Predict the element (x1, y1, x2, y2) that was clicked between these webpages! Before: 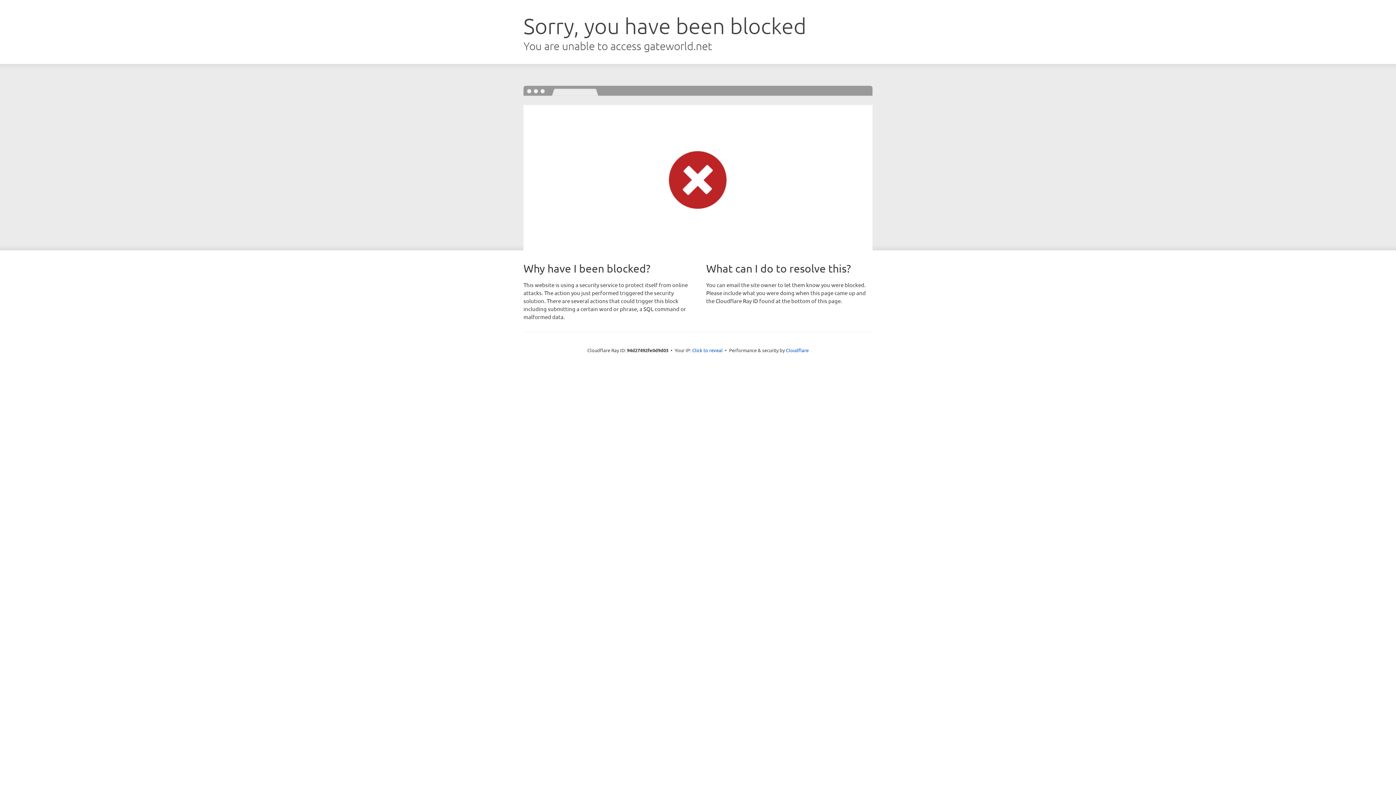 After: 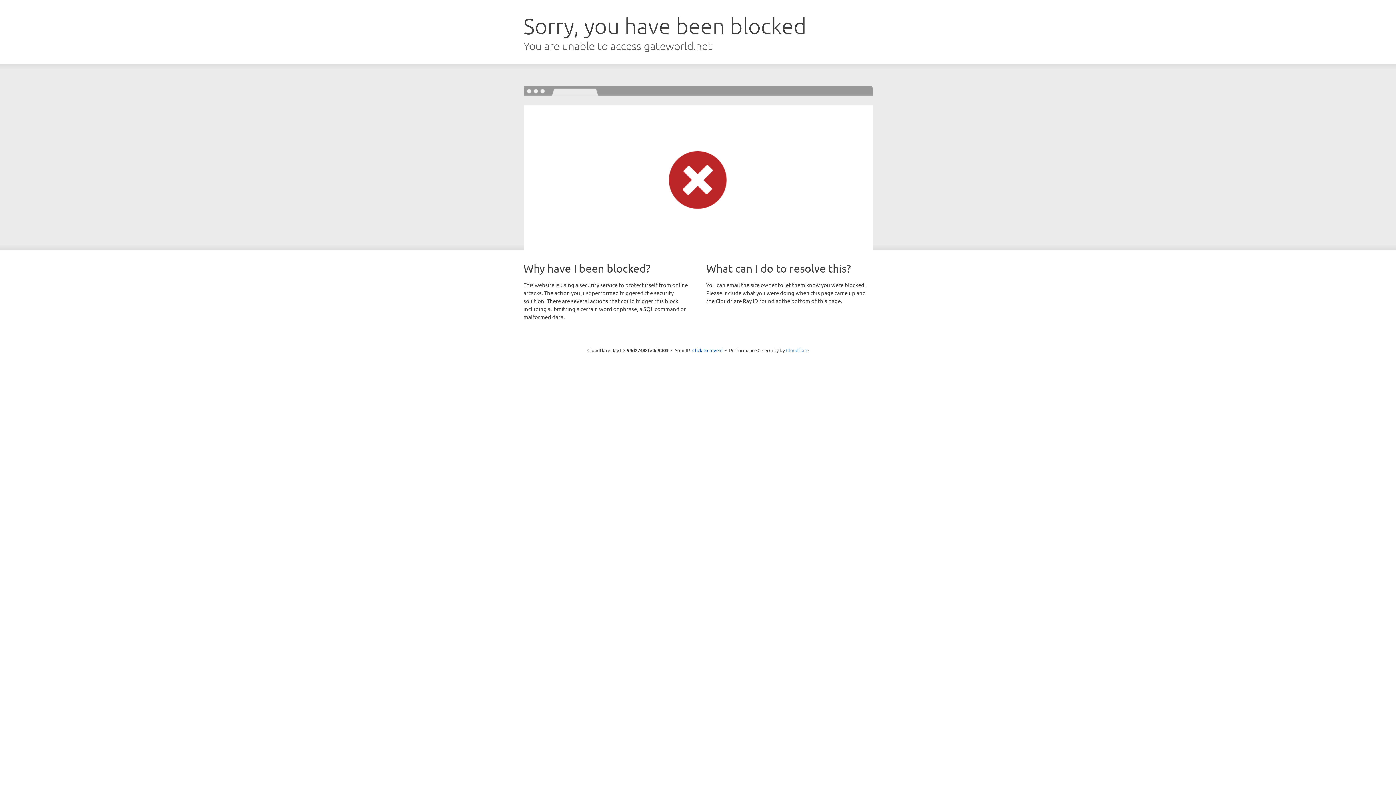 Action: label: Cloudflare bbox: (786, 347, 808, 353)